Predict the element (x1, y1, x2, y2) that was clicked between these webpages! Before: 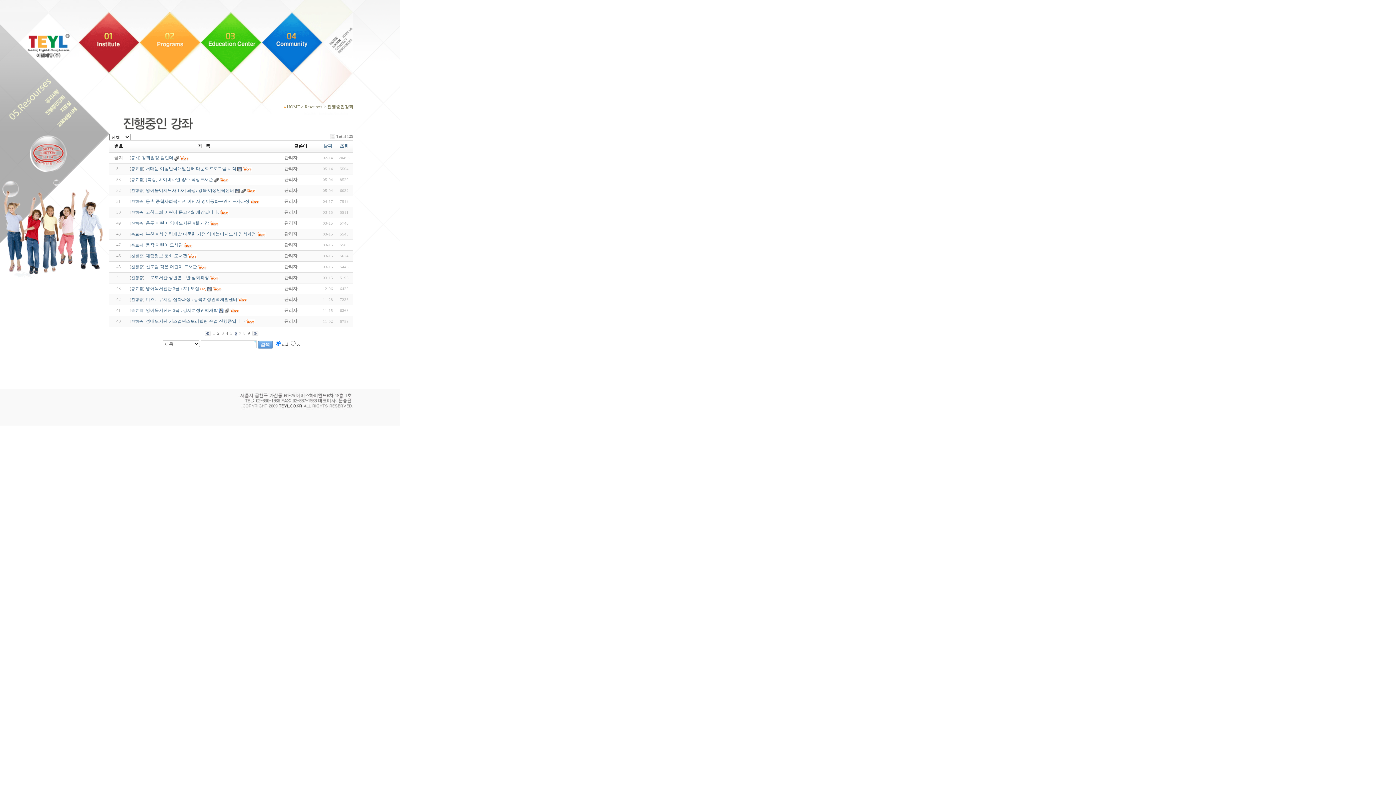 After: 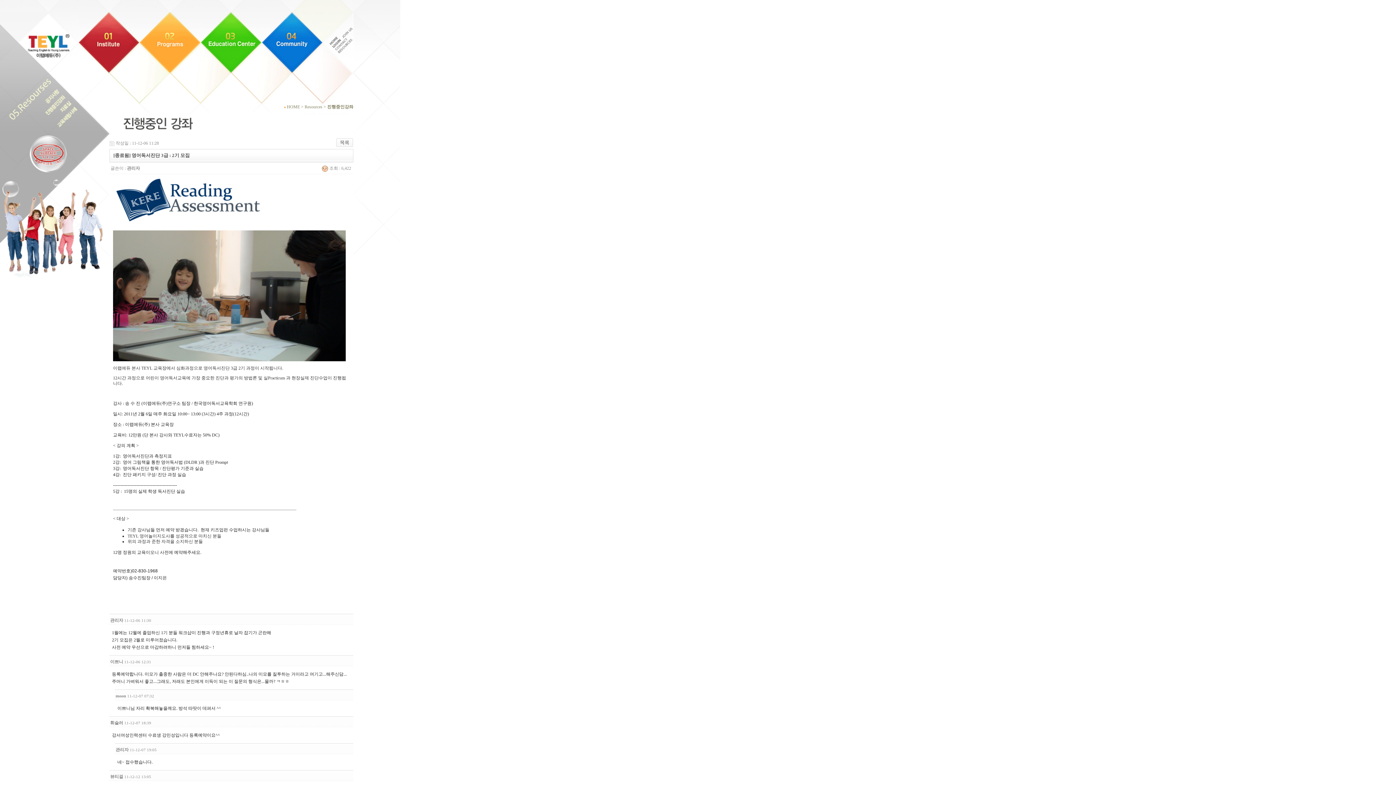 Action: label: (12) bbox: (200, 286, 206, 291)